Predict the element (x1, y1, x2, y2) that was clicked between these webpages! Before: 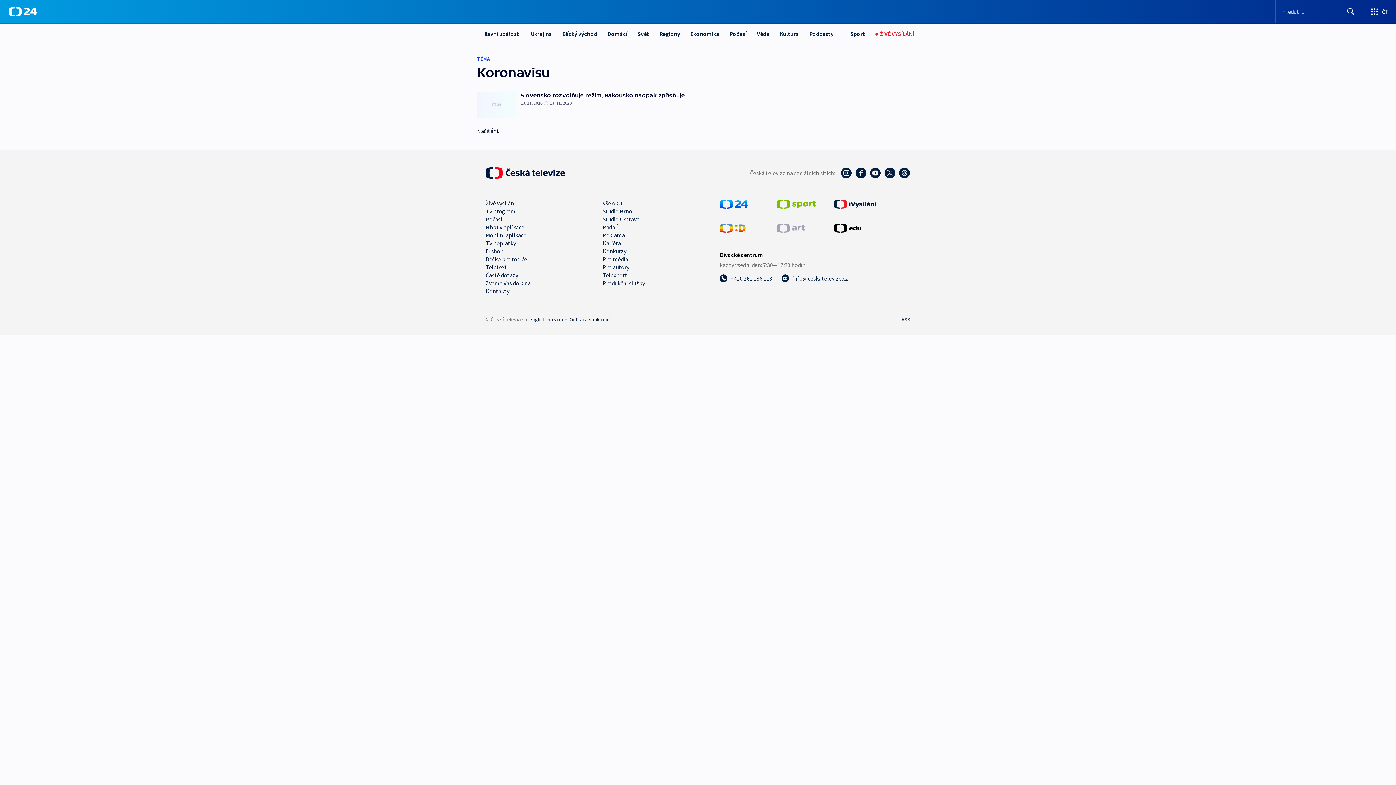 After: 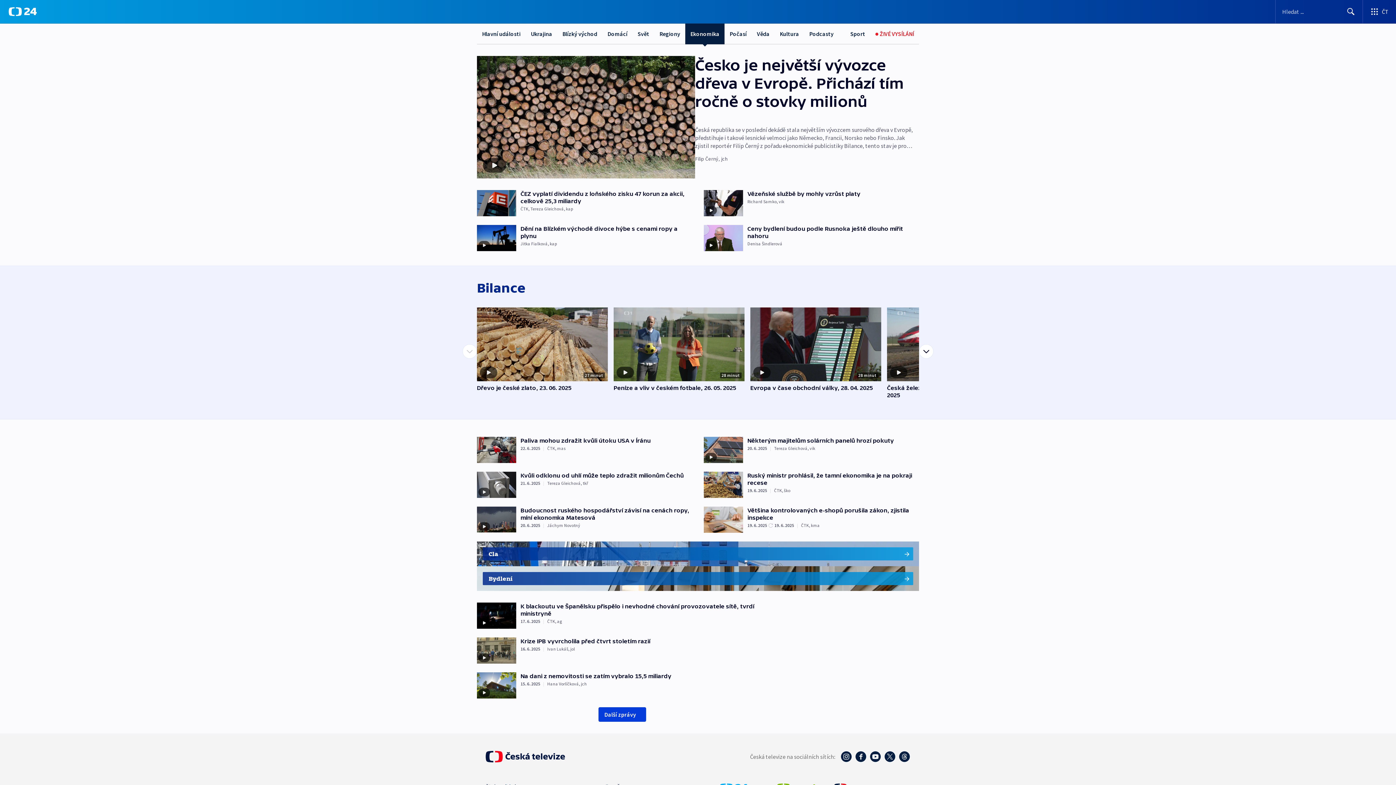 Action: label: Ekonomika bbox: (685, 23, 724, 44)